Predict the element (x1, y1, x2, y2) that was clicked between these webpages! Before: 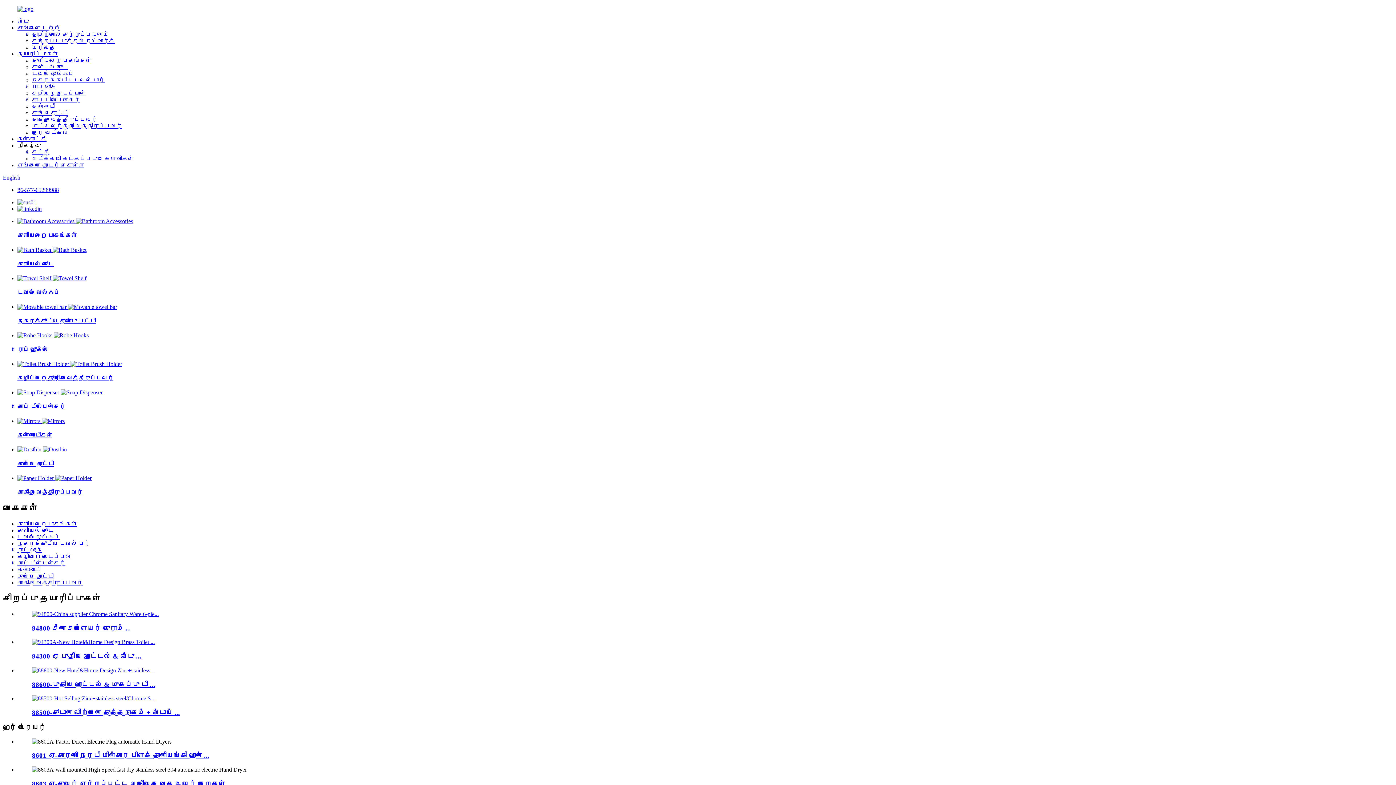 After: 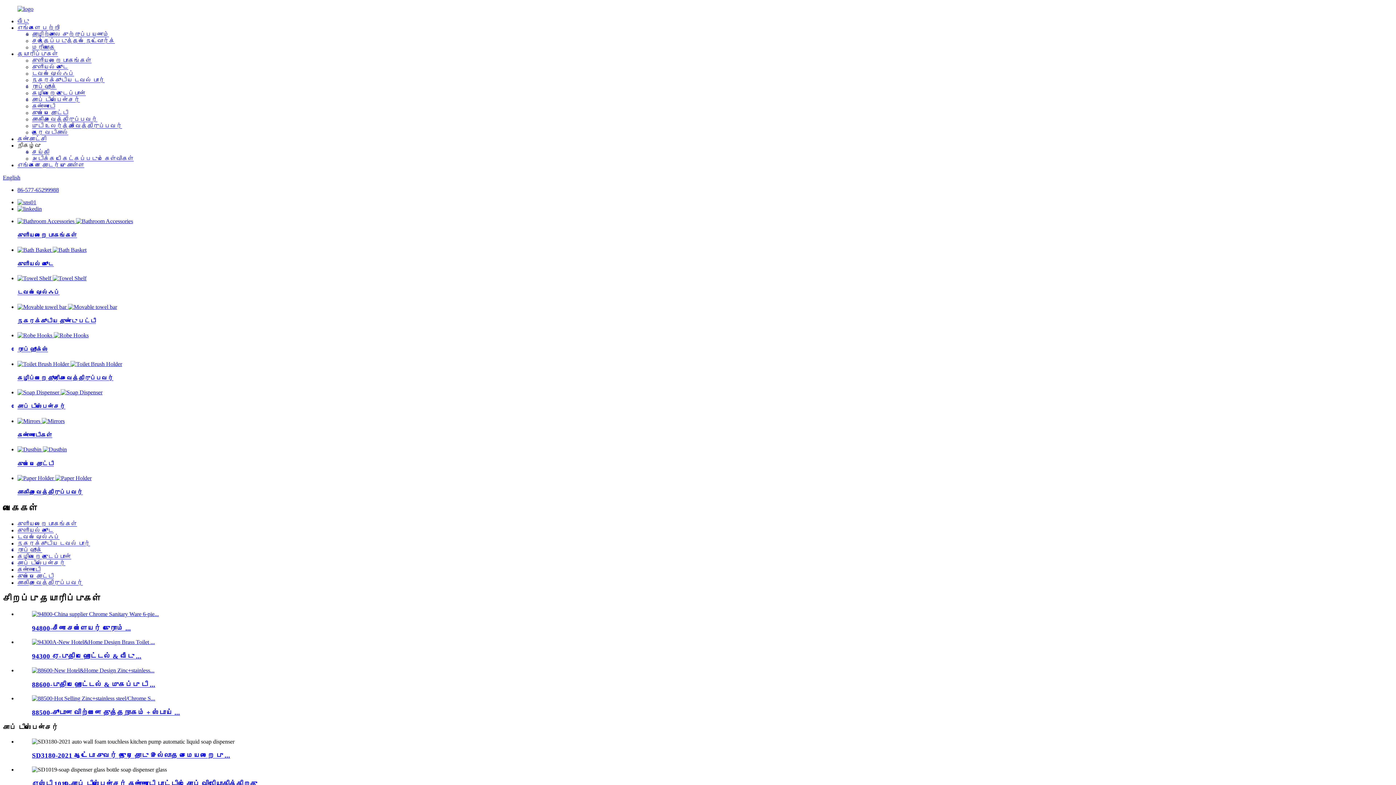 Action: bbox: (32, 96, 80, 102) label: சோப் டிஸ்பென்சர்